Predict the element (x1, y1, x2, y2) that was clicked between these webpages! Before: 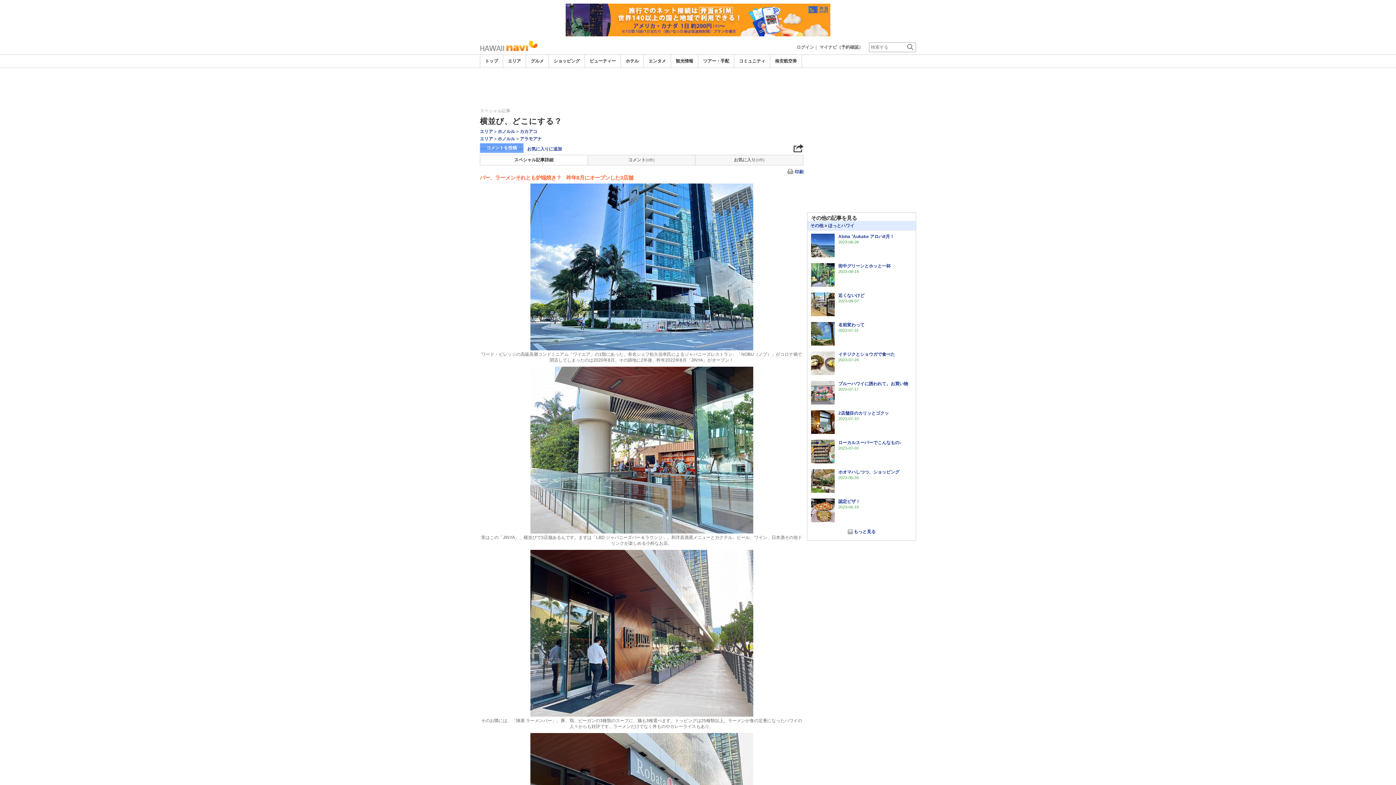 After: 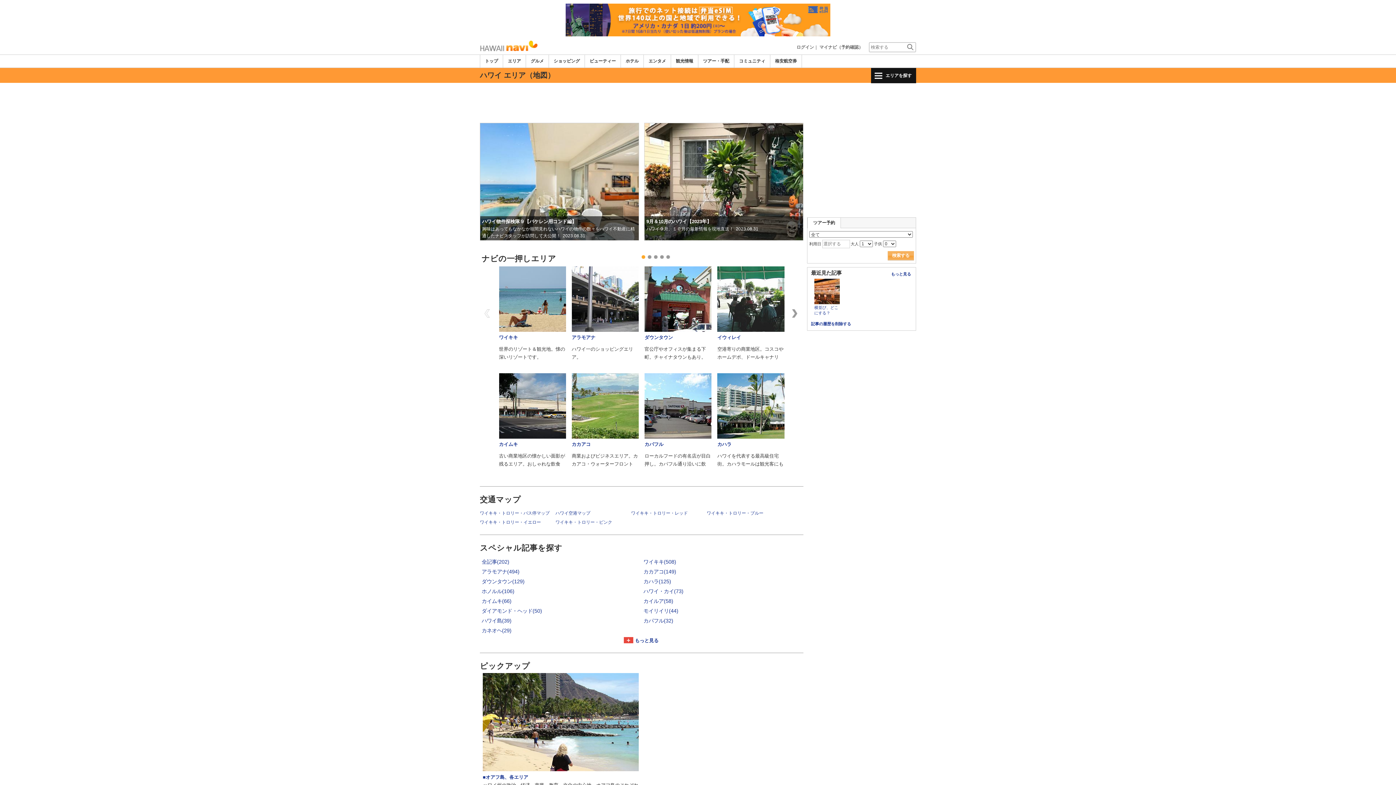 Action: bbox: (508, 58, 521, 63) label: エリア